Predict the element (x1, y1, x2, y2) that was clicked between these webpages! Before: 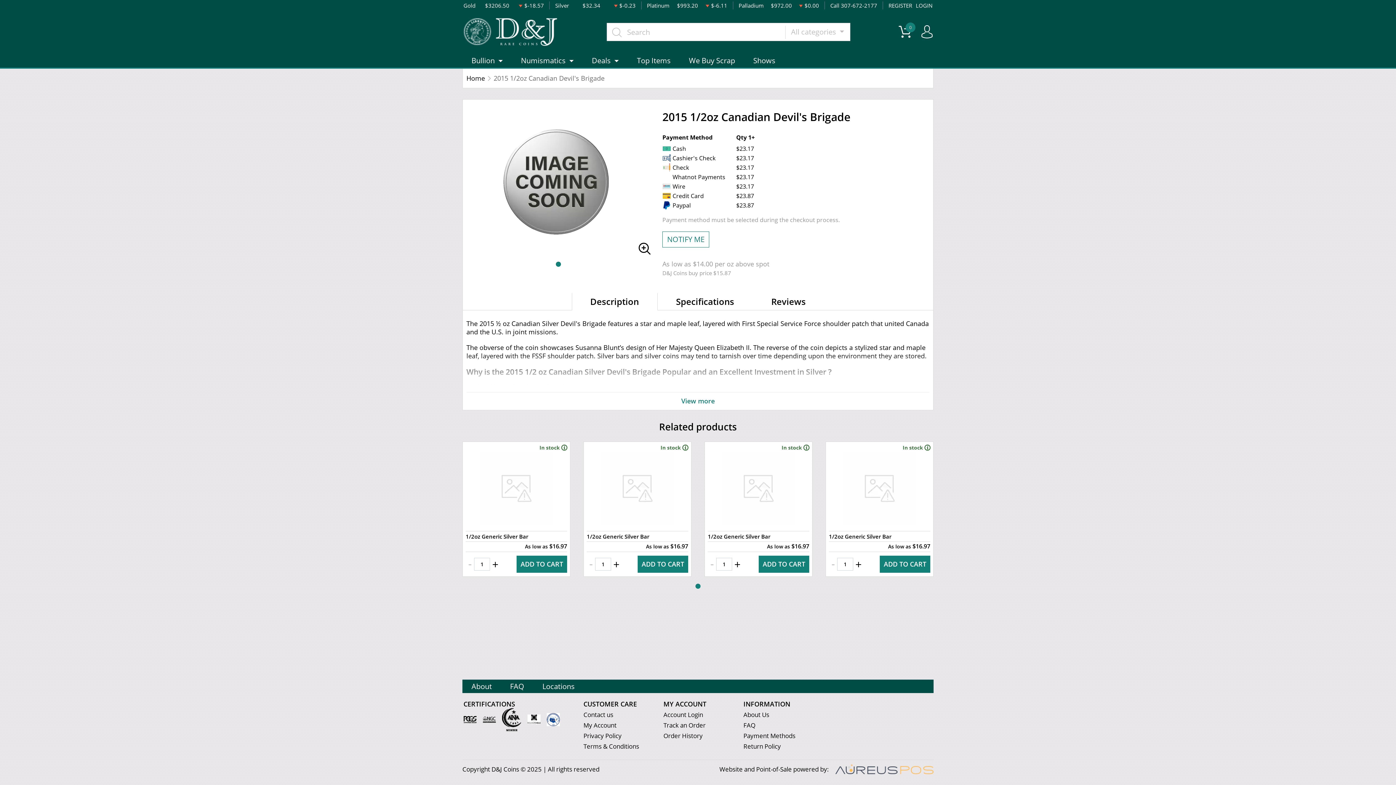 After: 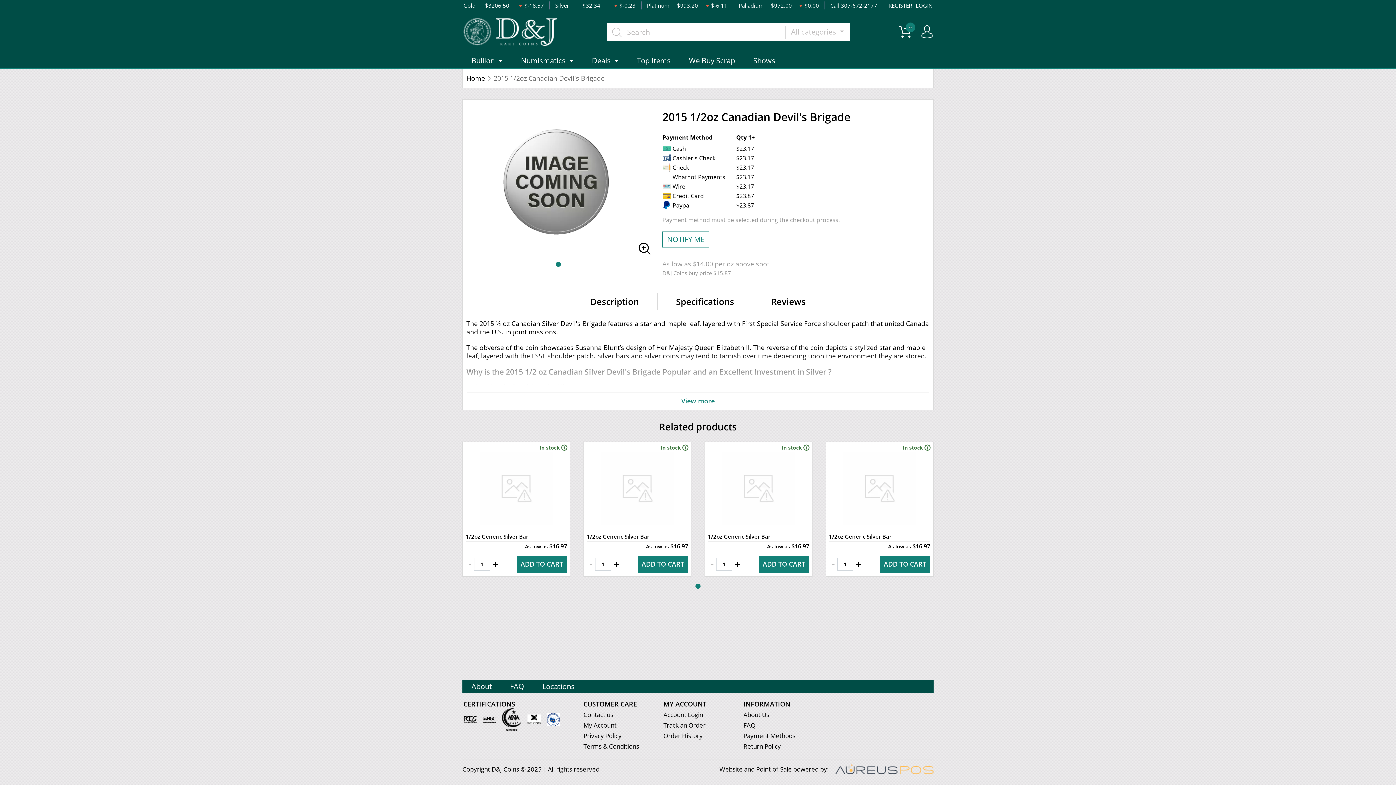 Action: bbox: (489, 114, 627, 252)